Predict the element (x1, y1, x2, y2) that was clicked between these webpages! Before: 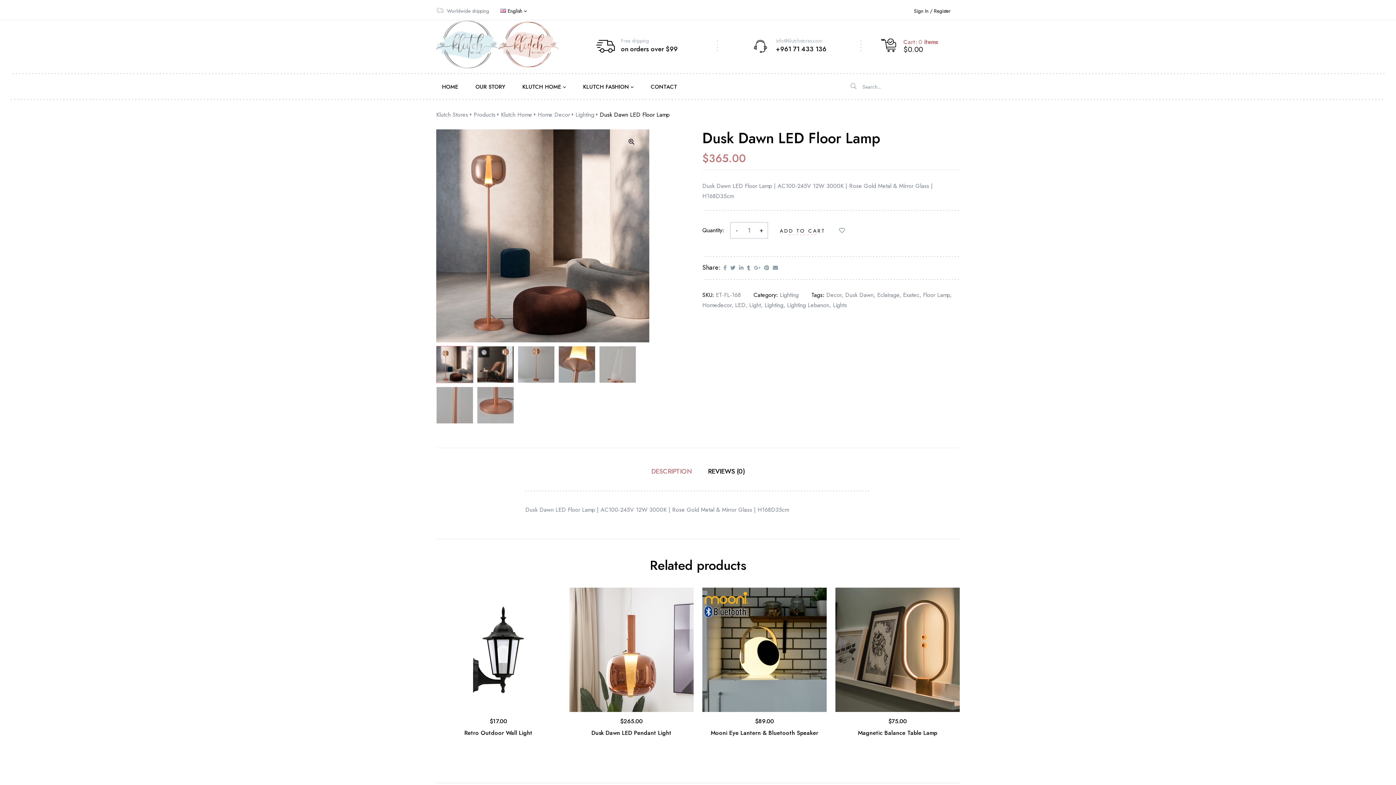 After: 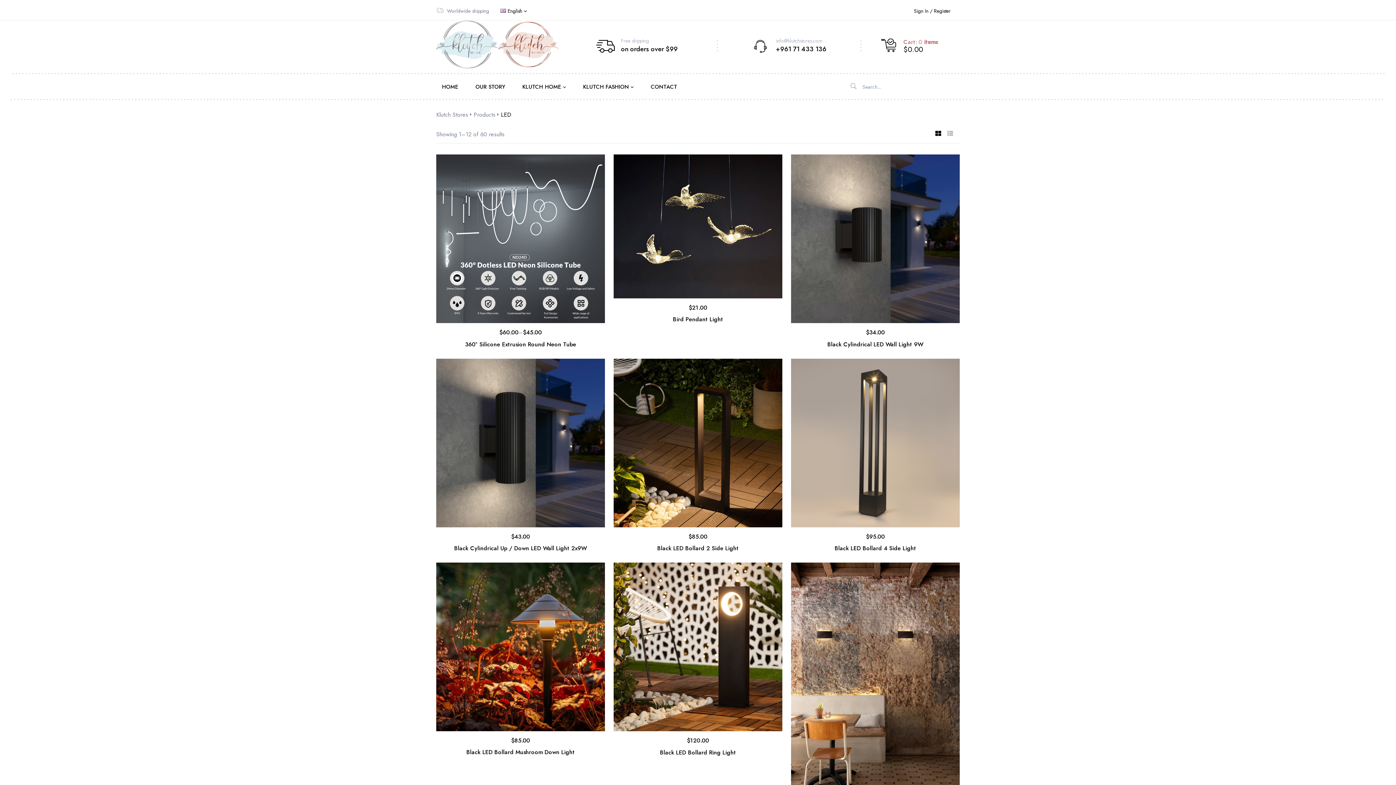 Action: label: LED bbox: (735, 301, 745, 309)